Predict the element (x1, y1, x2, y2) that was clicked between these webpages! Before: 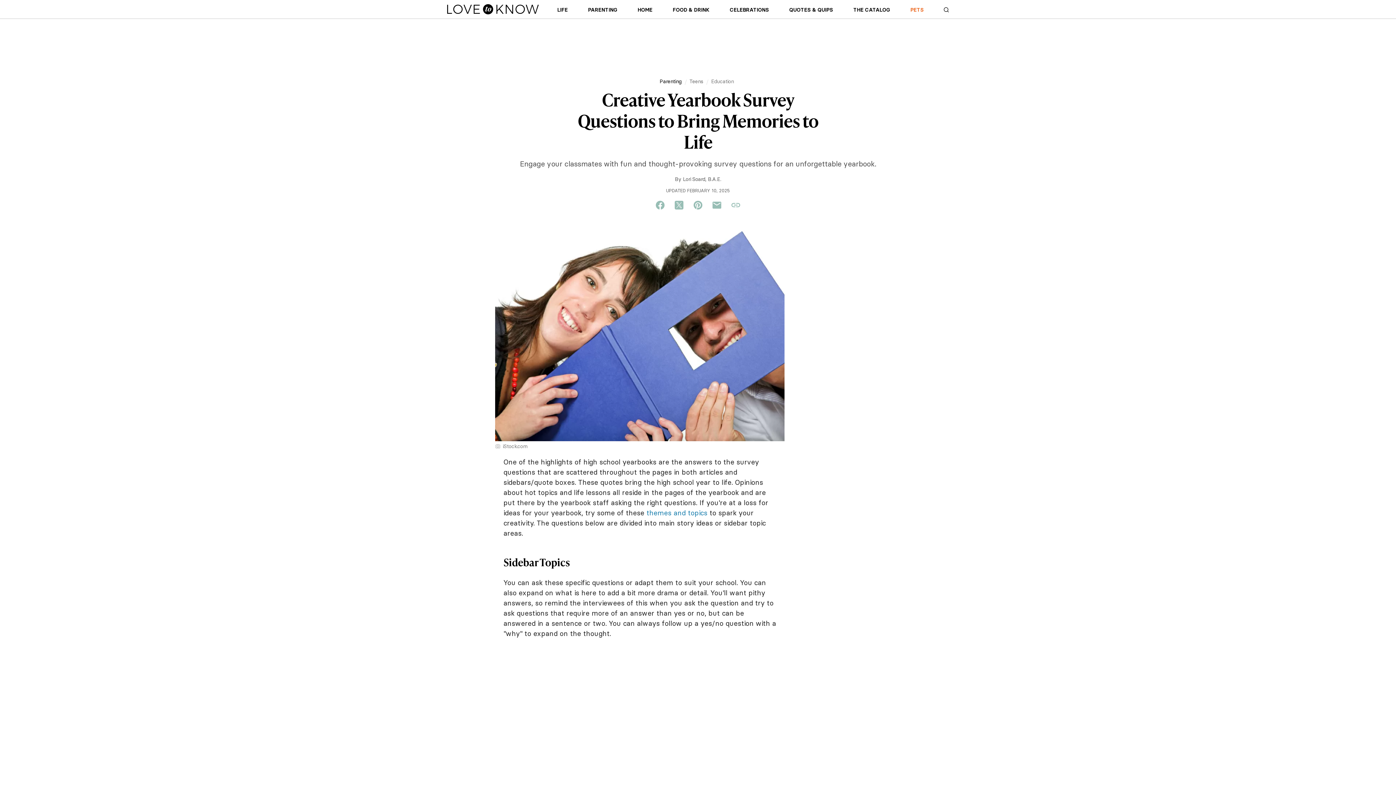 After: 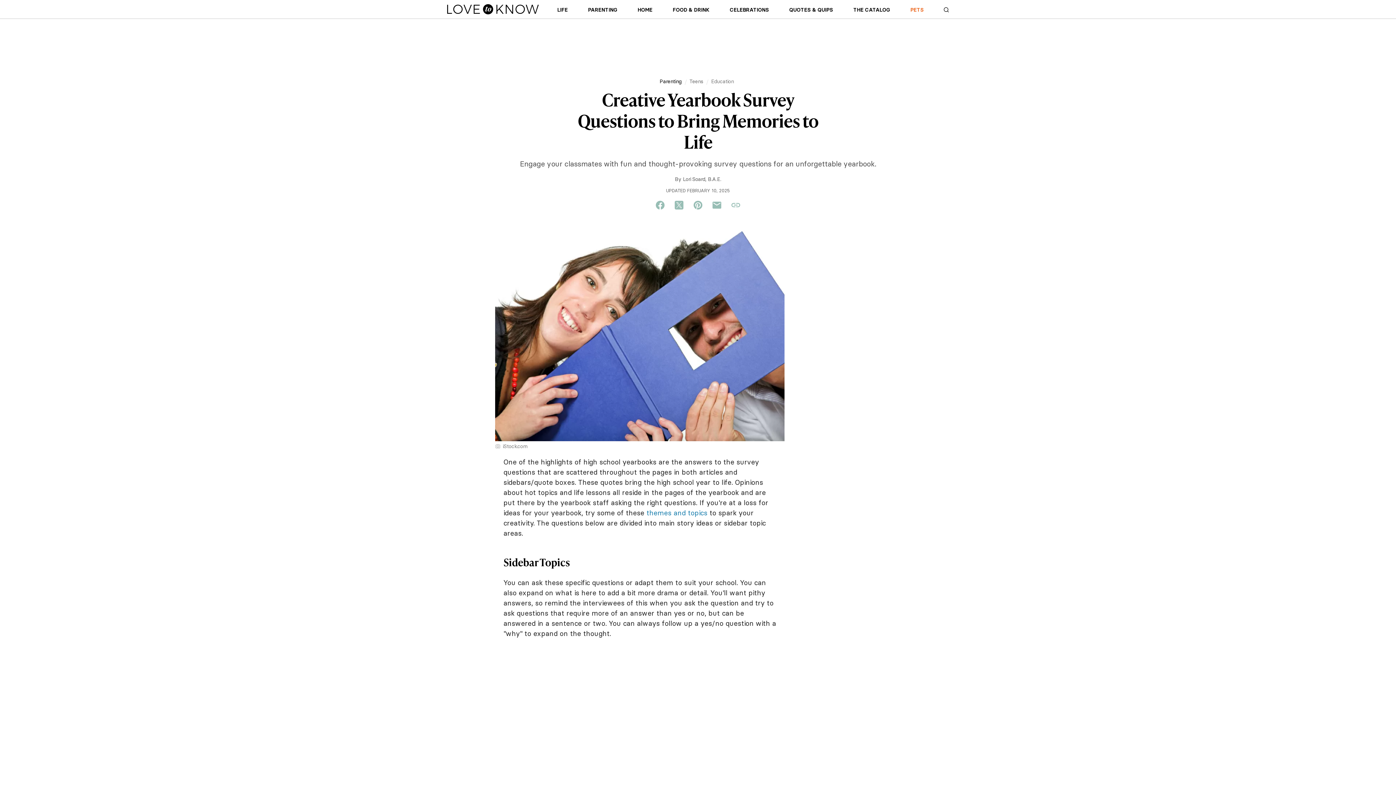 Action: bbox: (726, 200, 745, 210)